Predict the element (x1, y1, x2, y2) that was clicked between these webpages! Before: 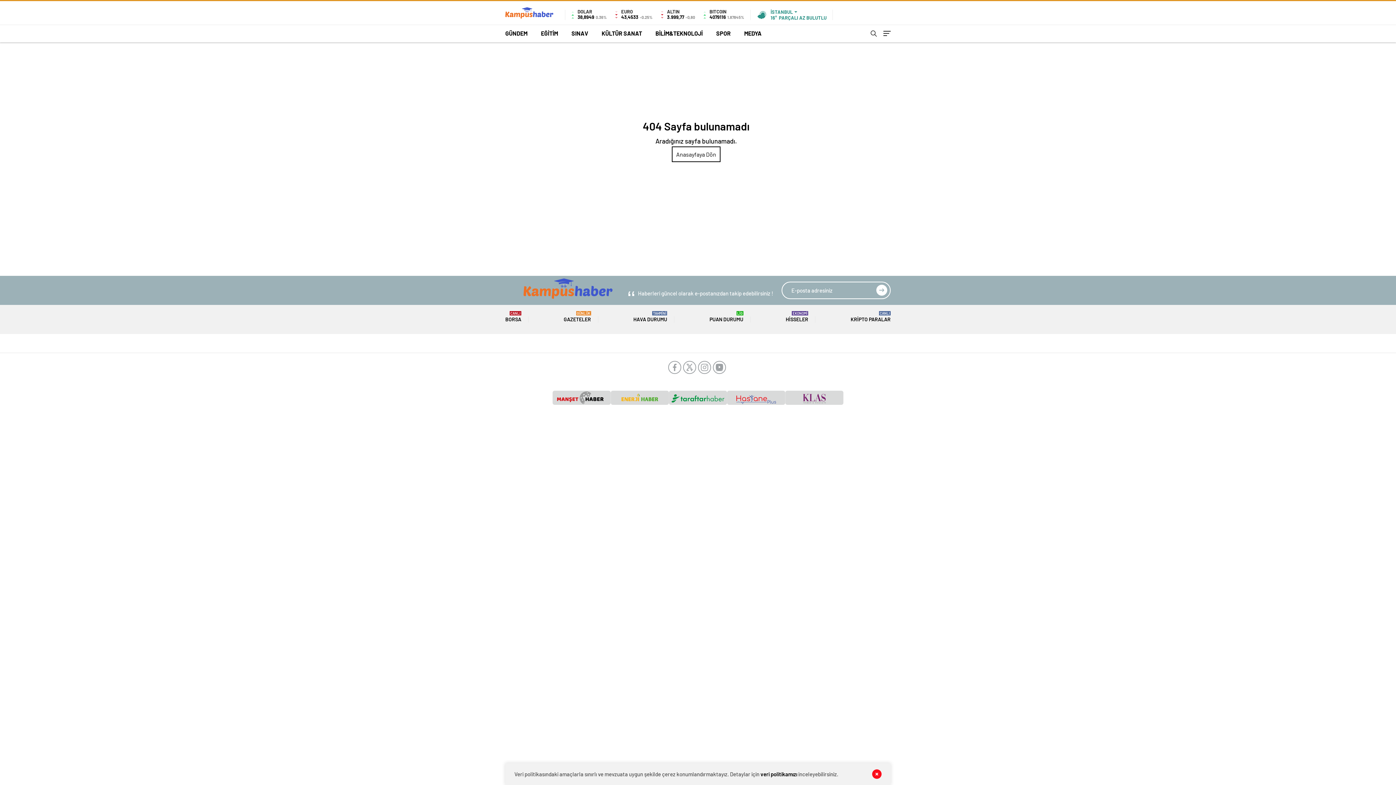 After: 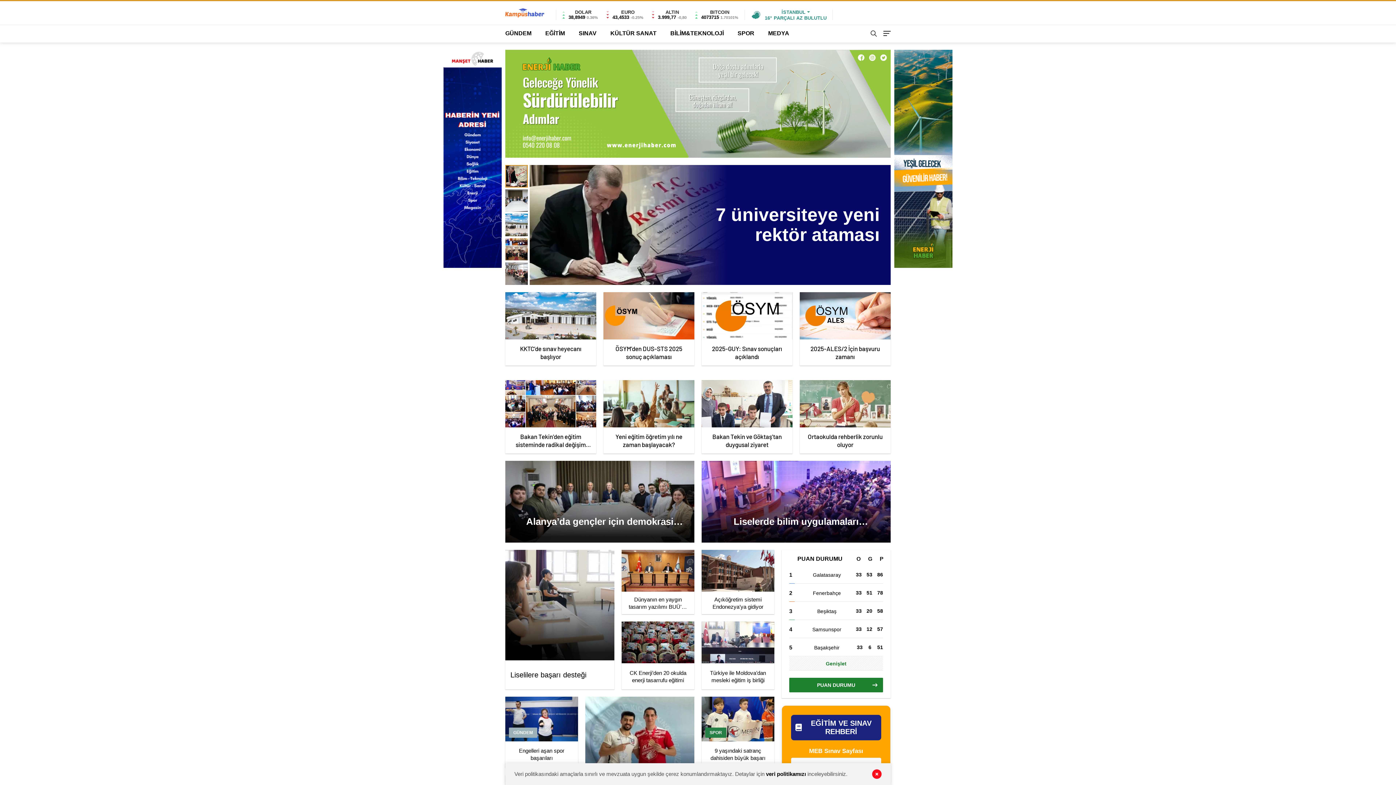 Action: bbox: (523, 278, 612, 298)